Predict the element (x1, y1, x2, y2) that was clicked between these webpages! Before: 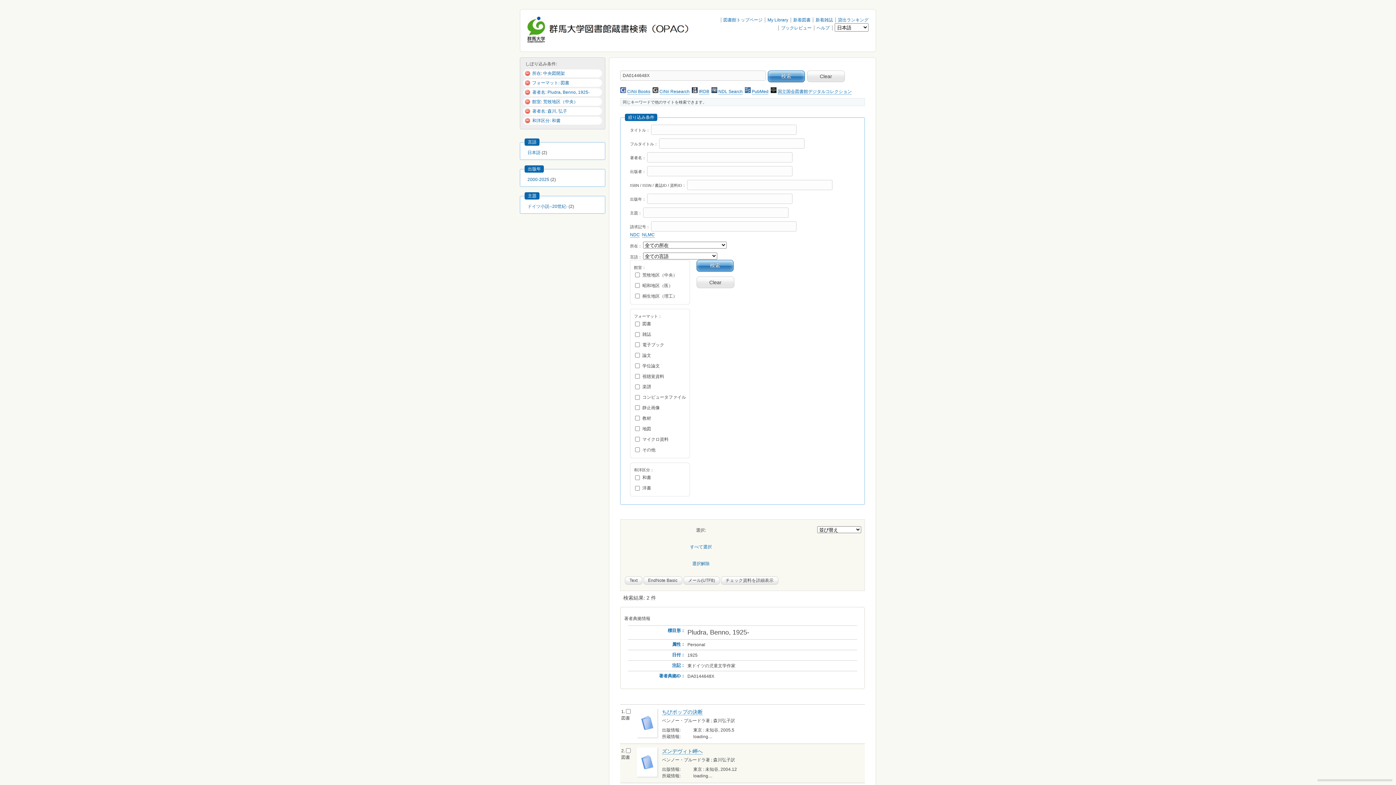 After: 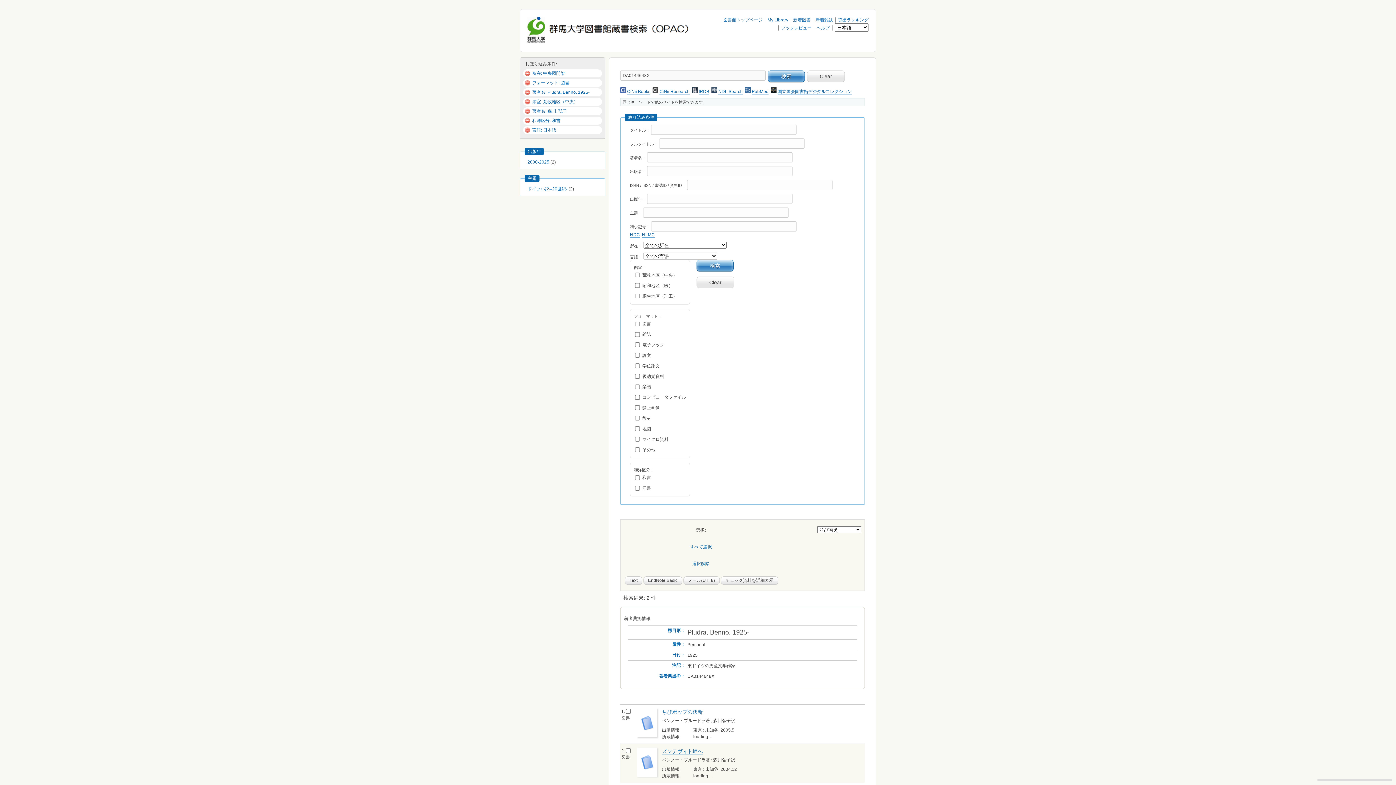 Action: label: 日本語 bbox: (527, 150, 540, 155)